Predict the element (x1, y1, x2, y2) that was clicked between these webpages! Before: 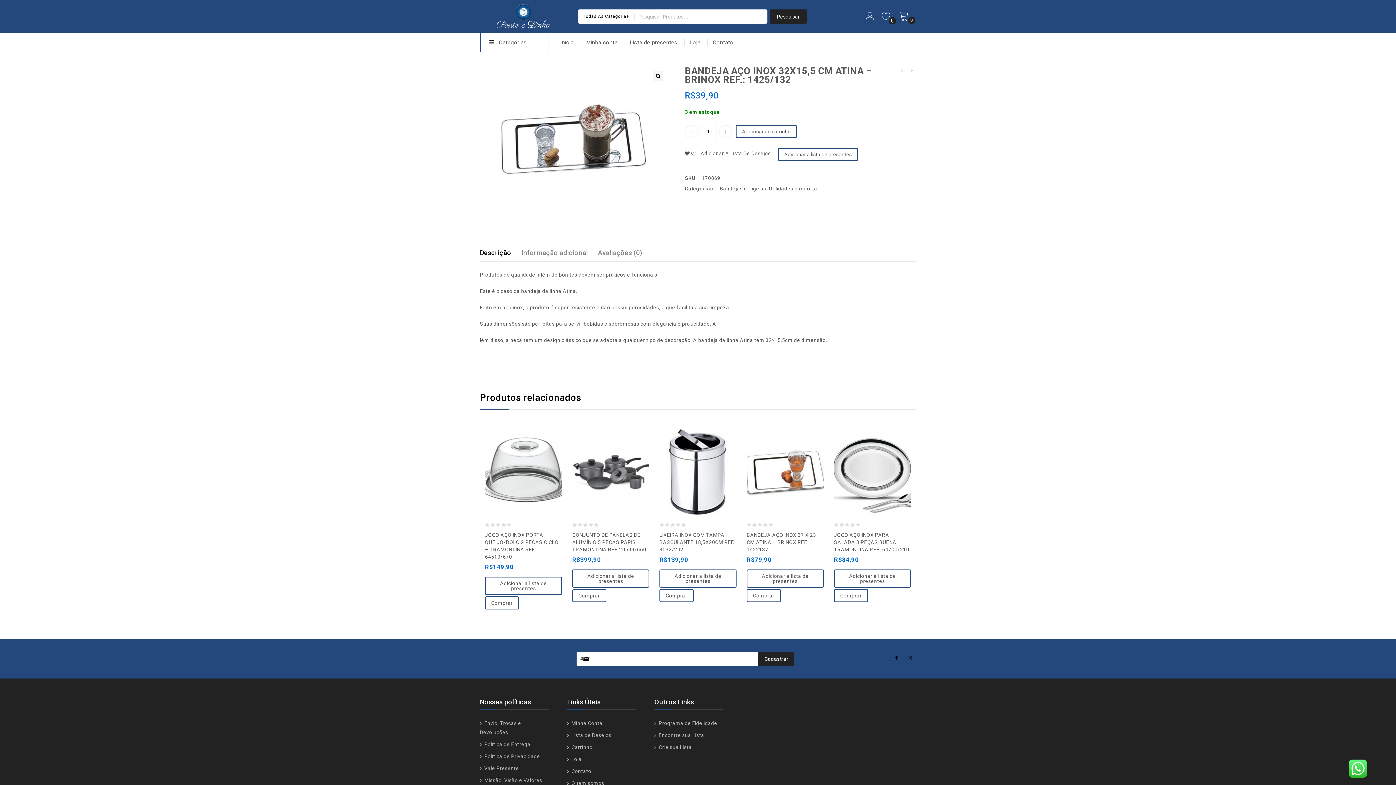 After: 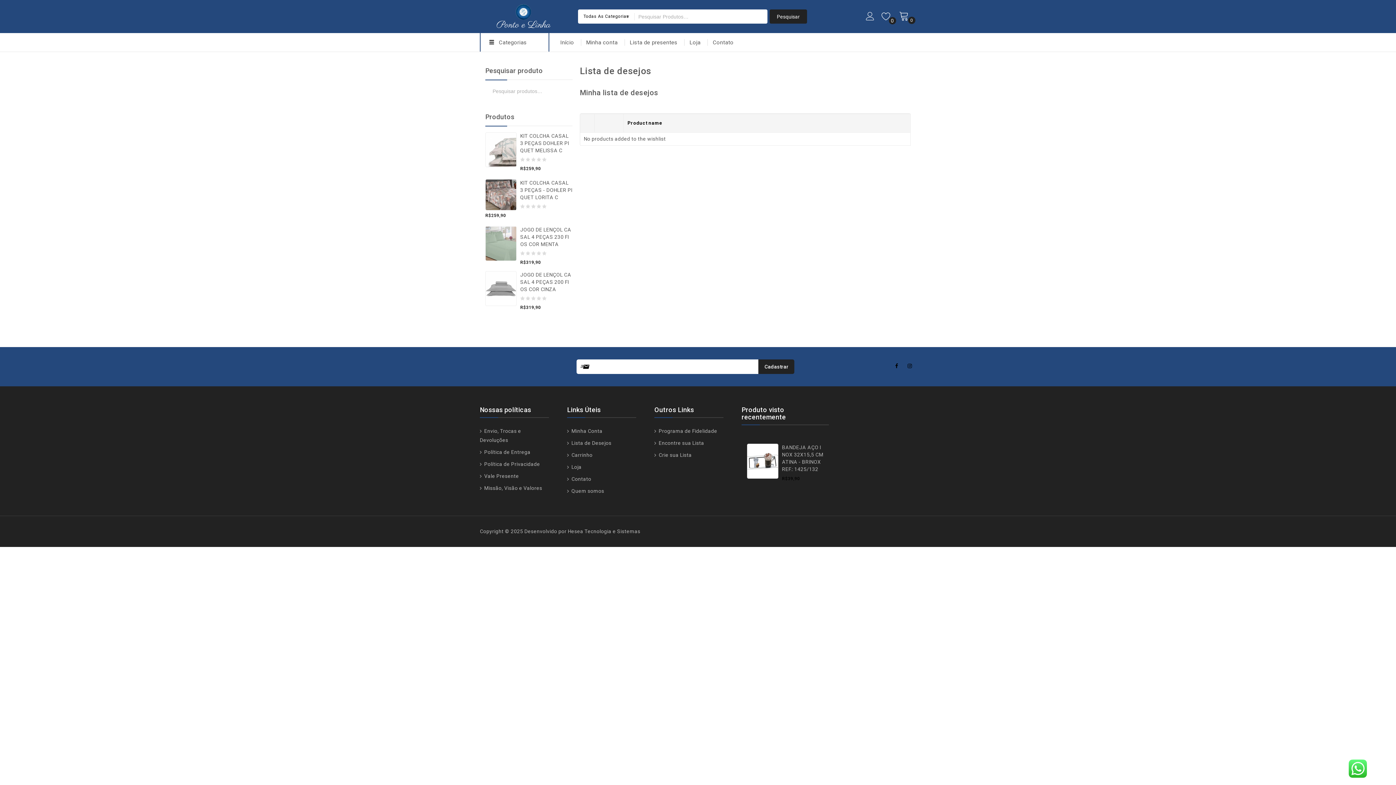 Action: bbox: (881, 11, 890, 20)